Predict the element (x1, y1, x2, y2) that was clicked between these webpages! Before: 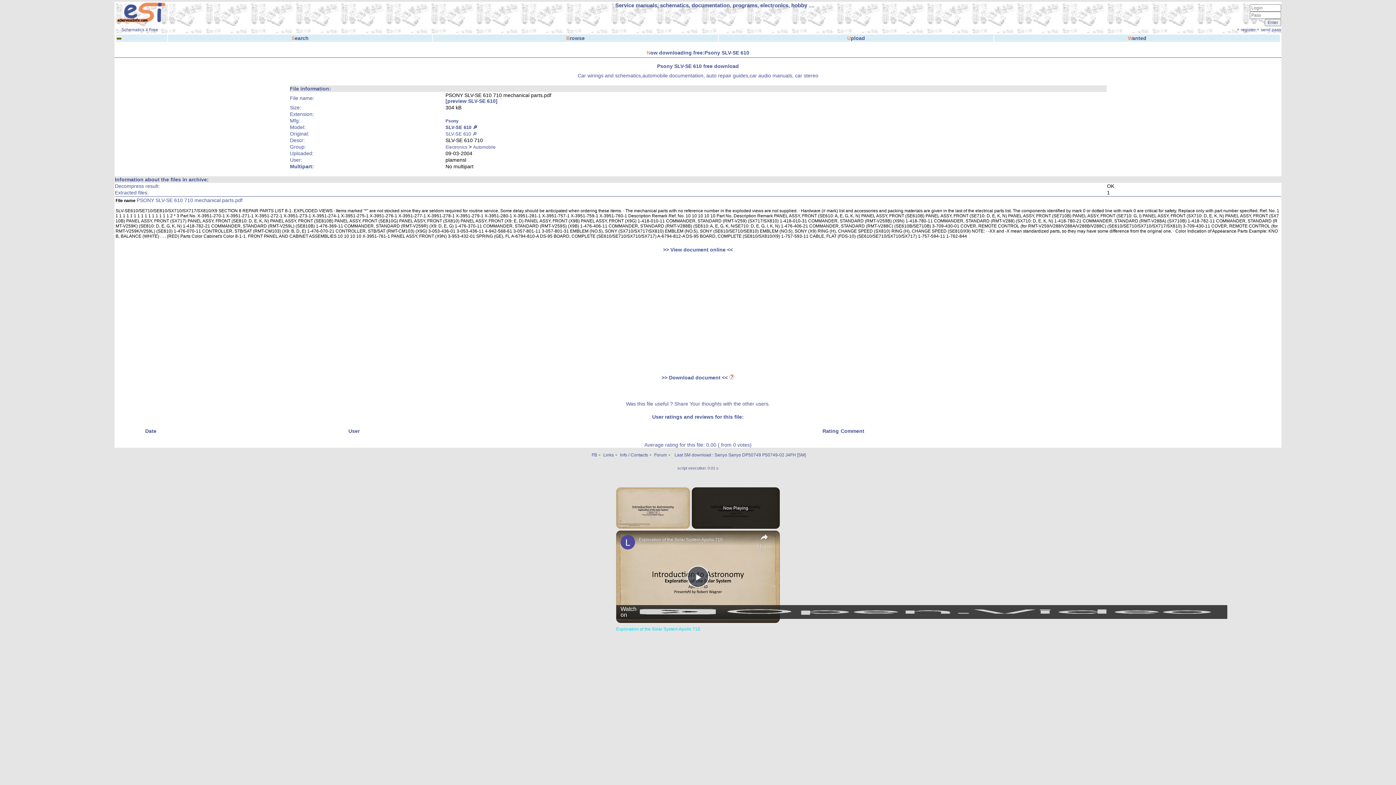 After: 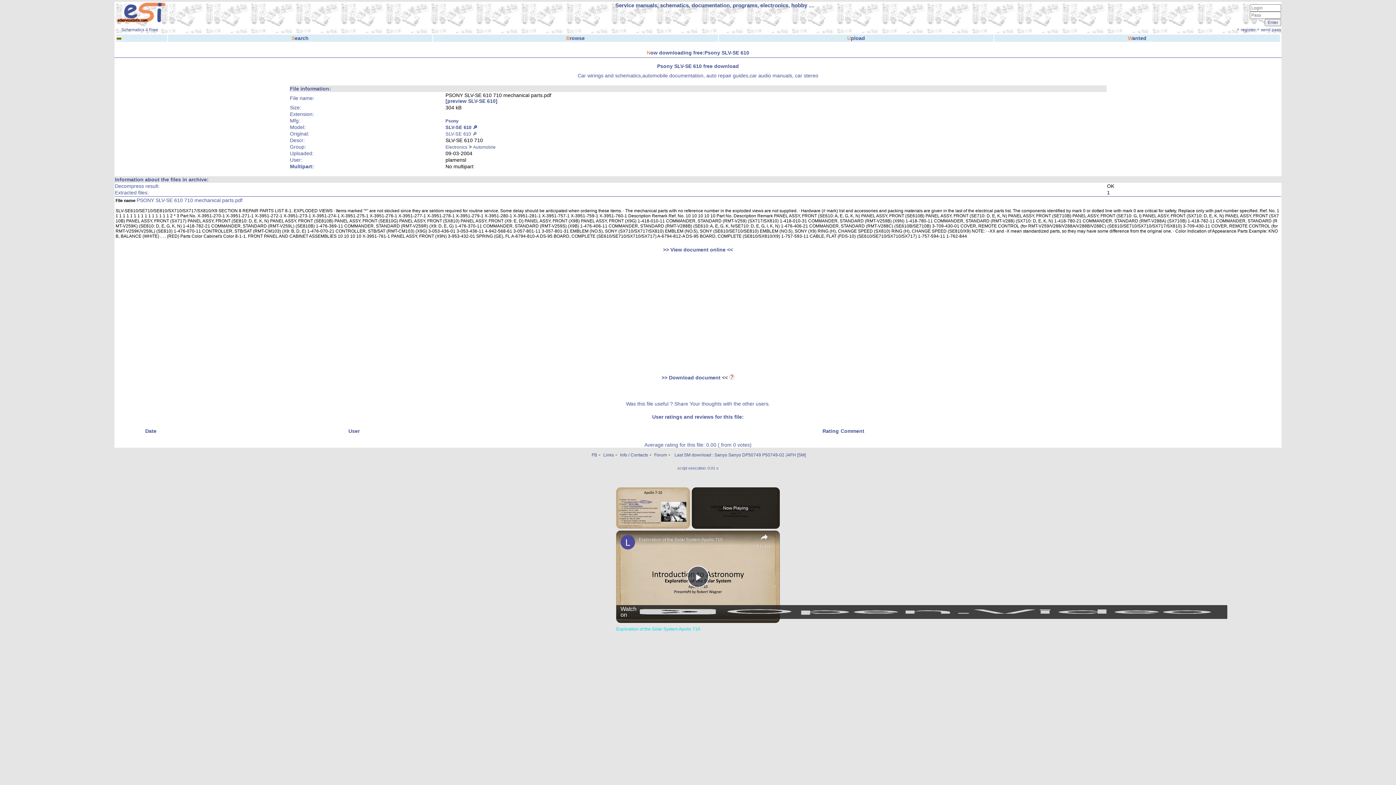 Action: label: channel logo bbox: (620, 535, 635, 549)